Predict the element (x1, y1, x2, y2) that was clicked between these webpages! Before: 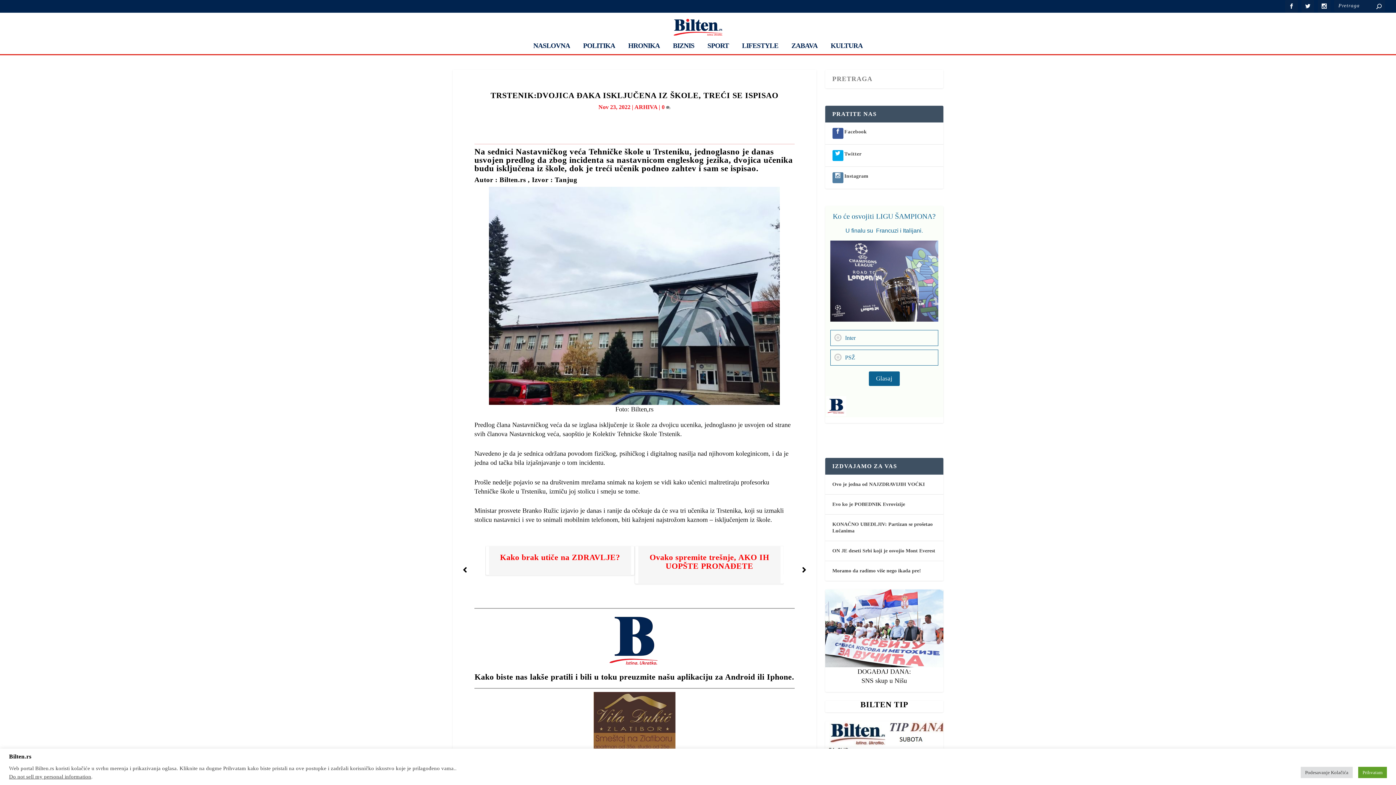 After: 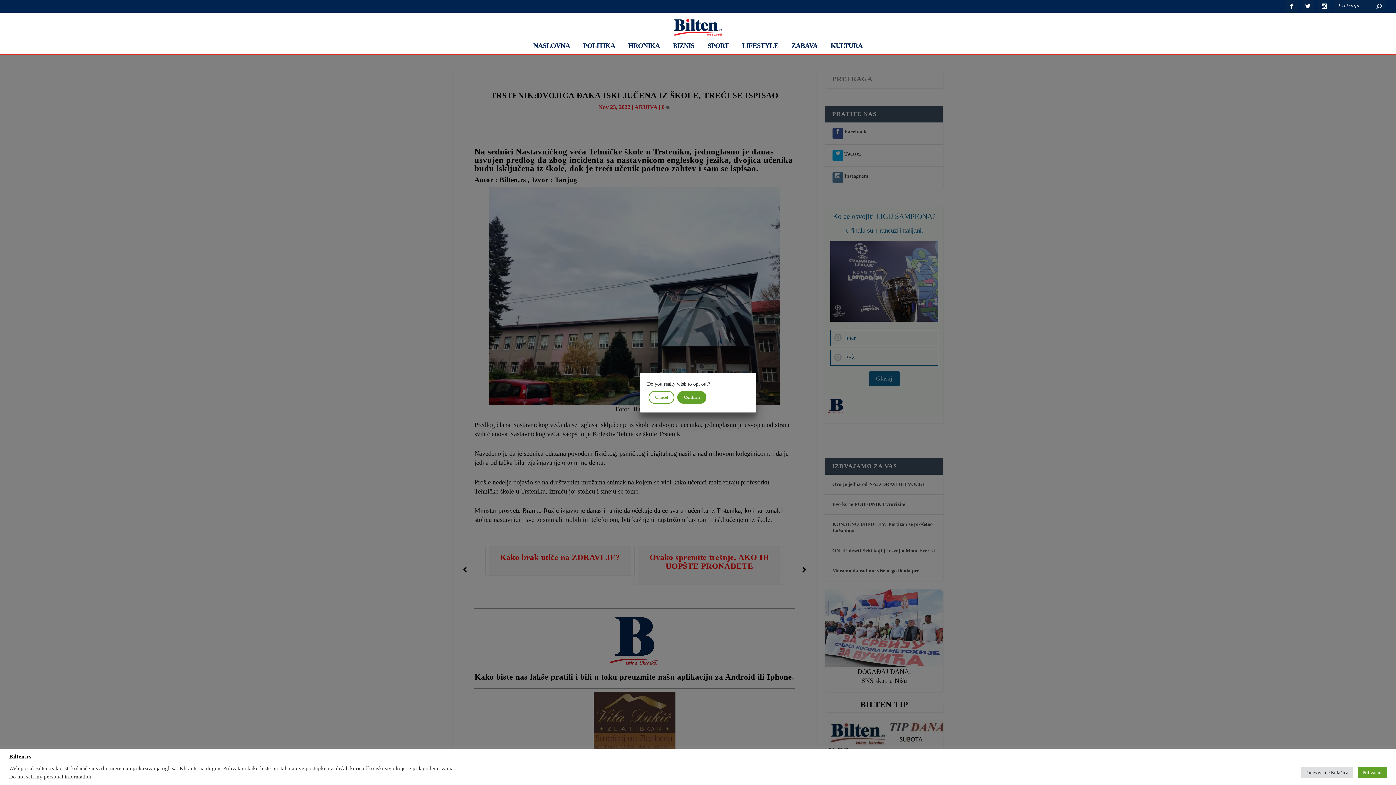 Action: bbox: (9, 774, 91, 780) label: Do not sell my personal information